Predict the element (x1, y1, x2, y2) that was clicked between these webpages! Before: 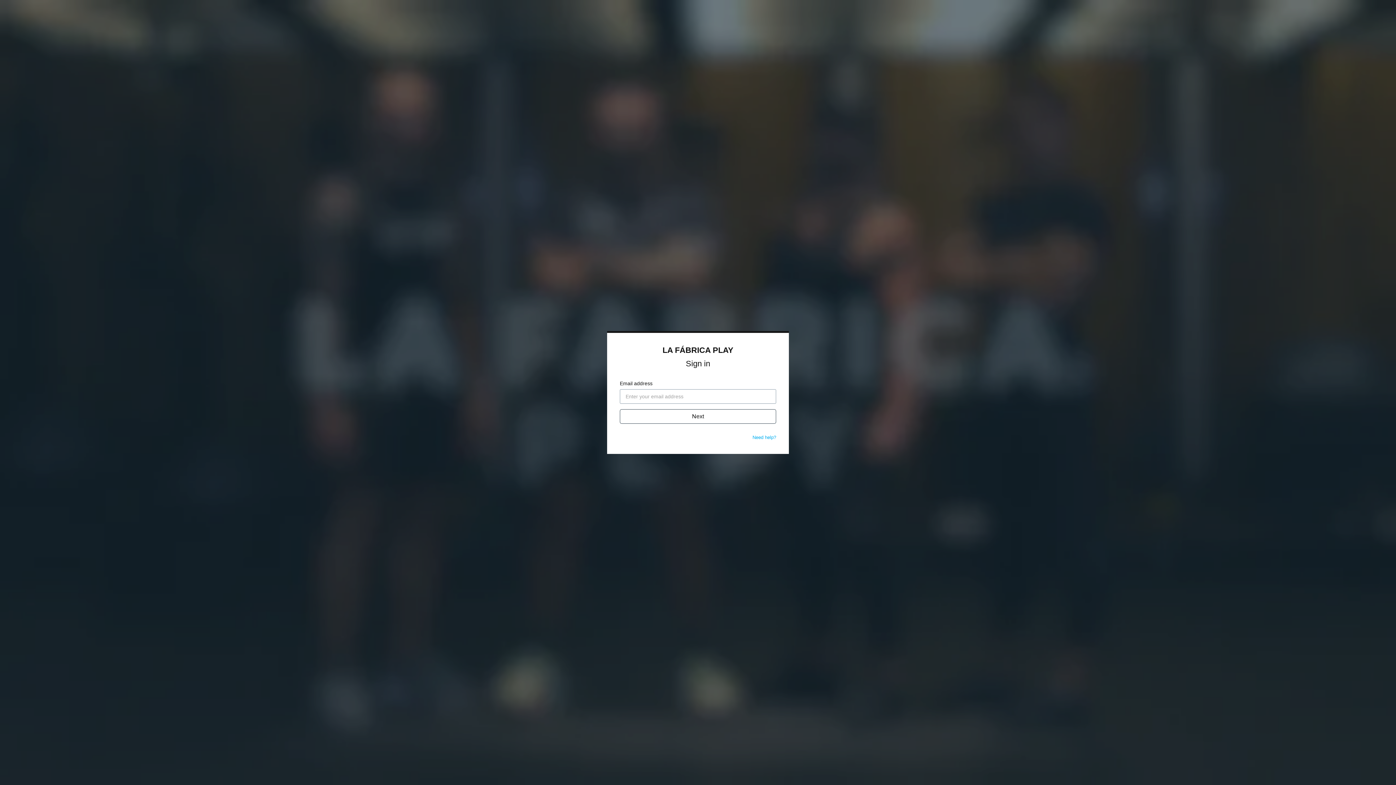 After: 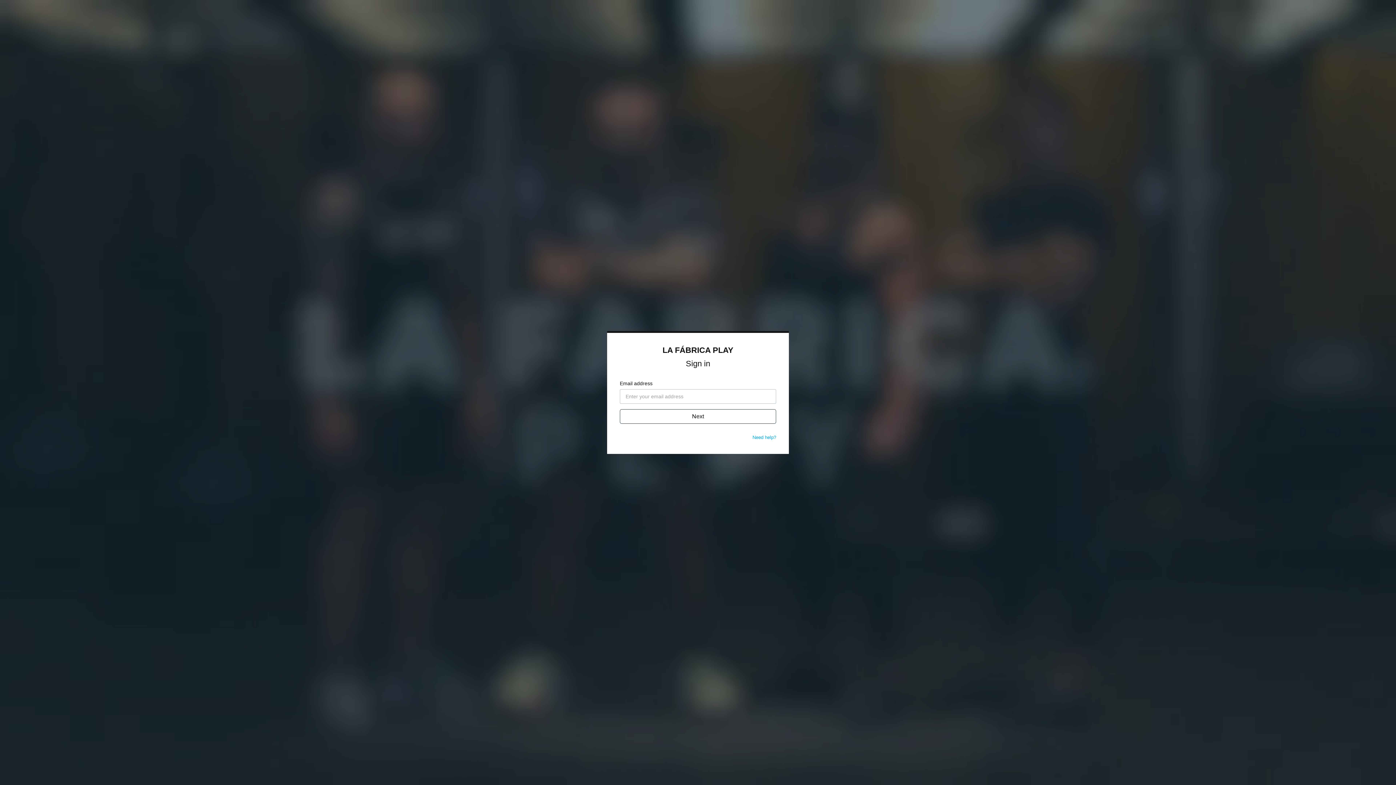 Action: label: Need help? bbox: (752, 434, 776, 440)